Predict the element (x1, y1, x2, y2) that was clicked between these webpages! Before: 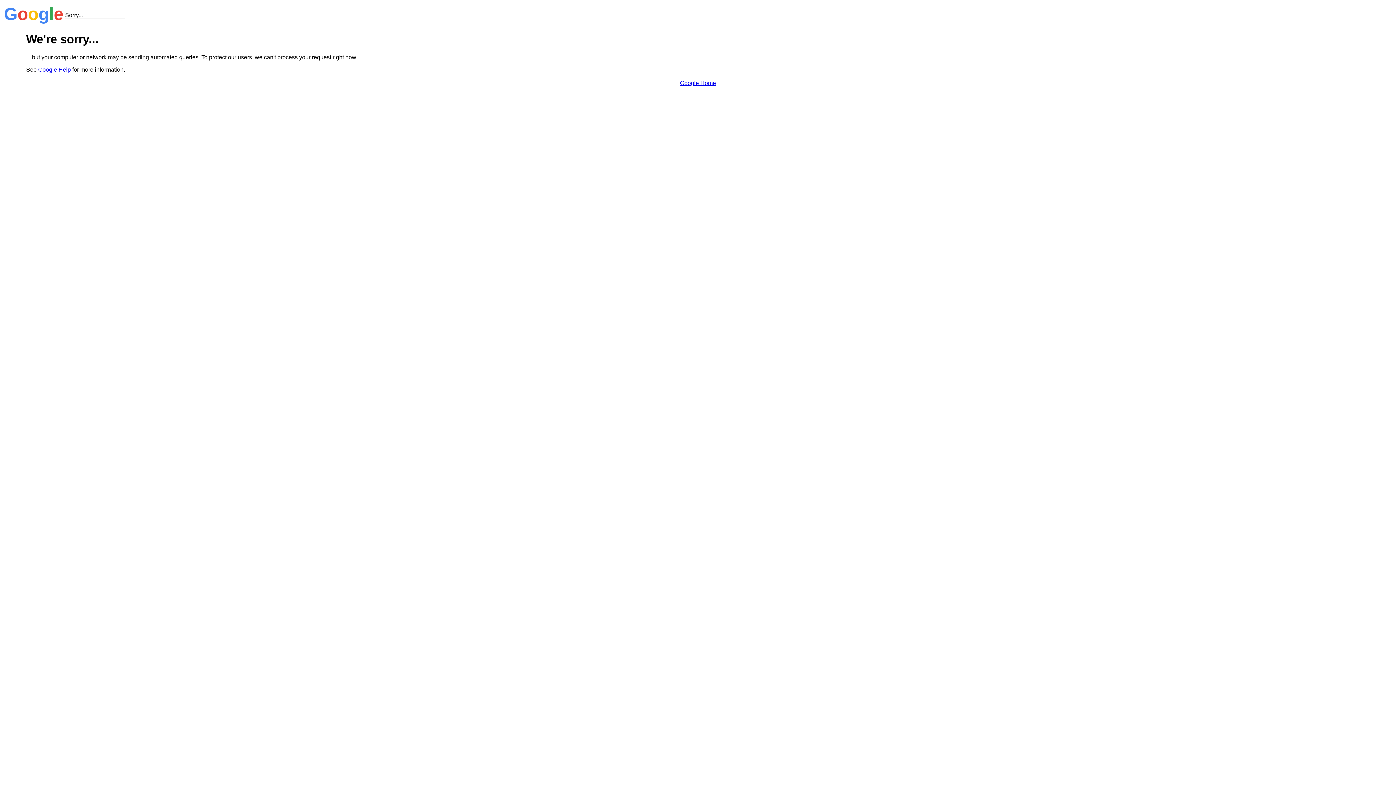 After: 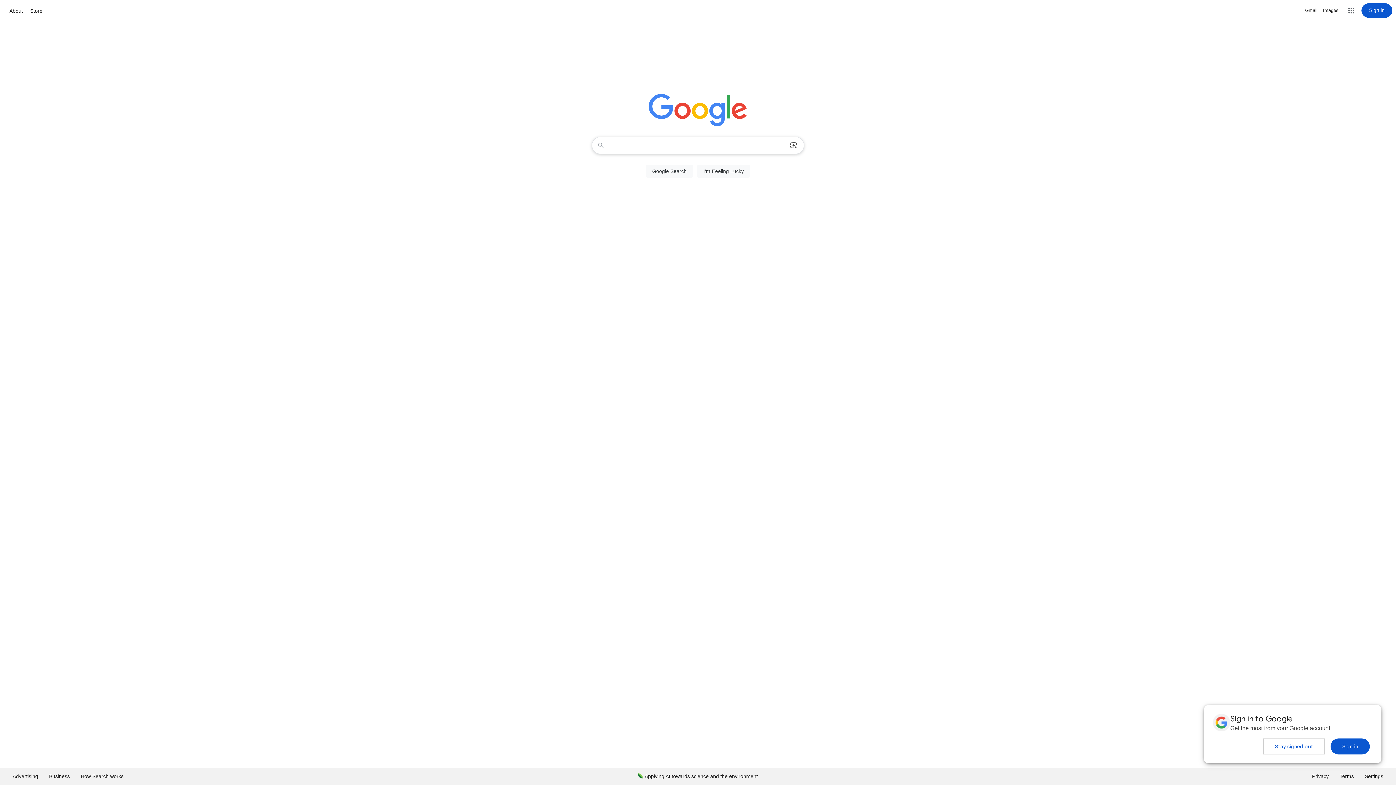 Action: bbox: (680, 79, 716, 86) label: Google Home